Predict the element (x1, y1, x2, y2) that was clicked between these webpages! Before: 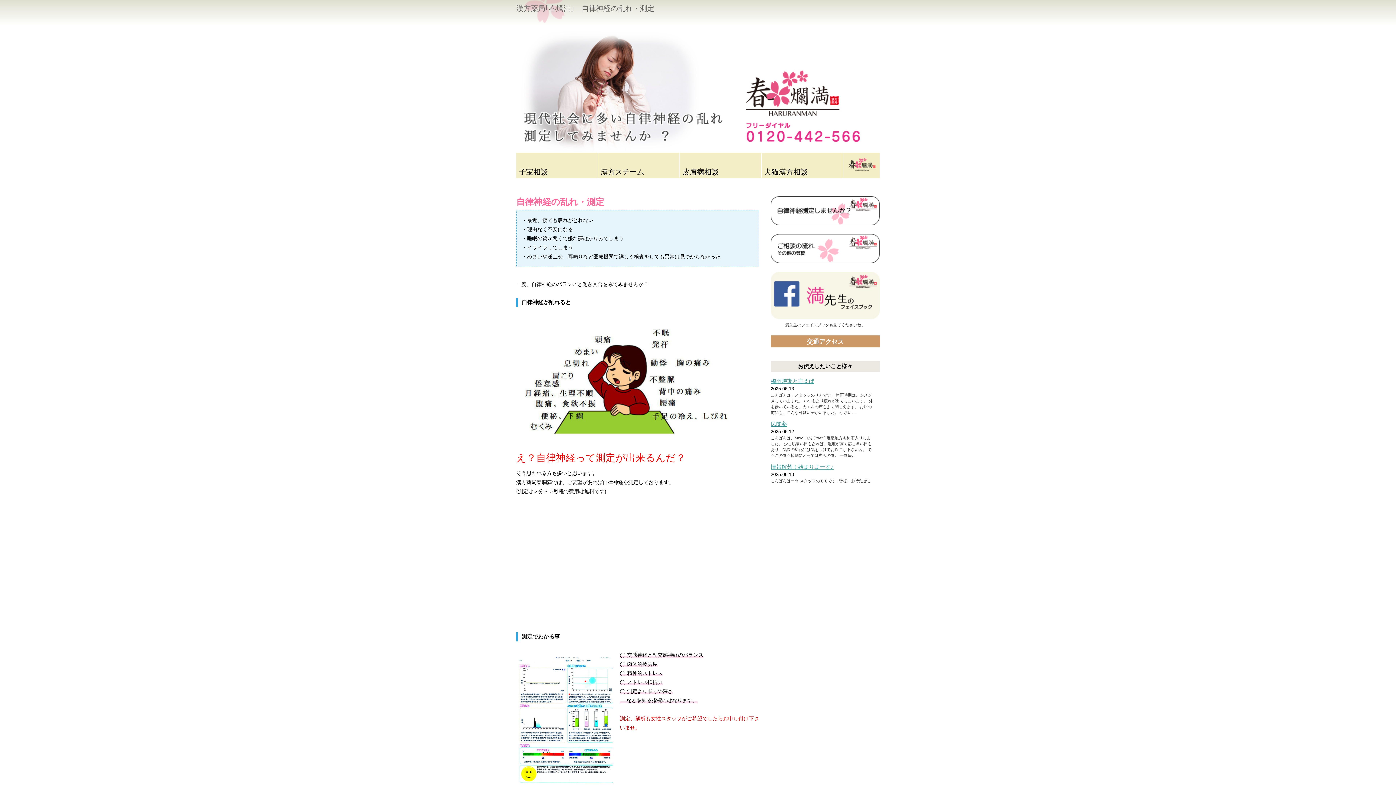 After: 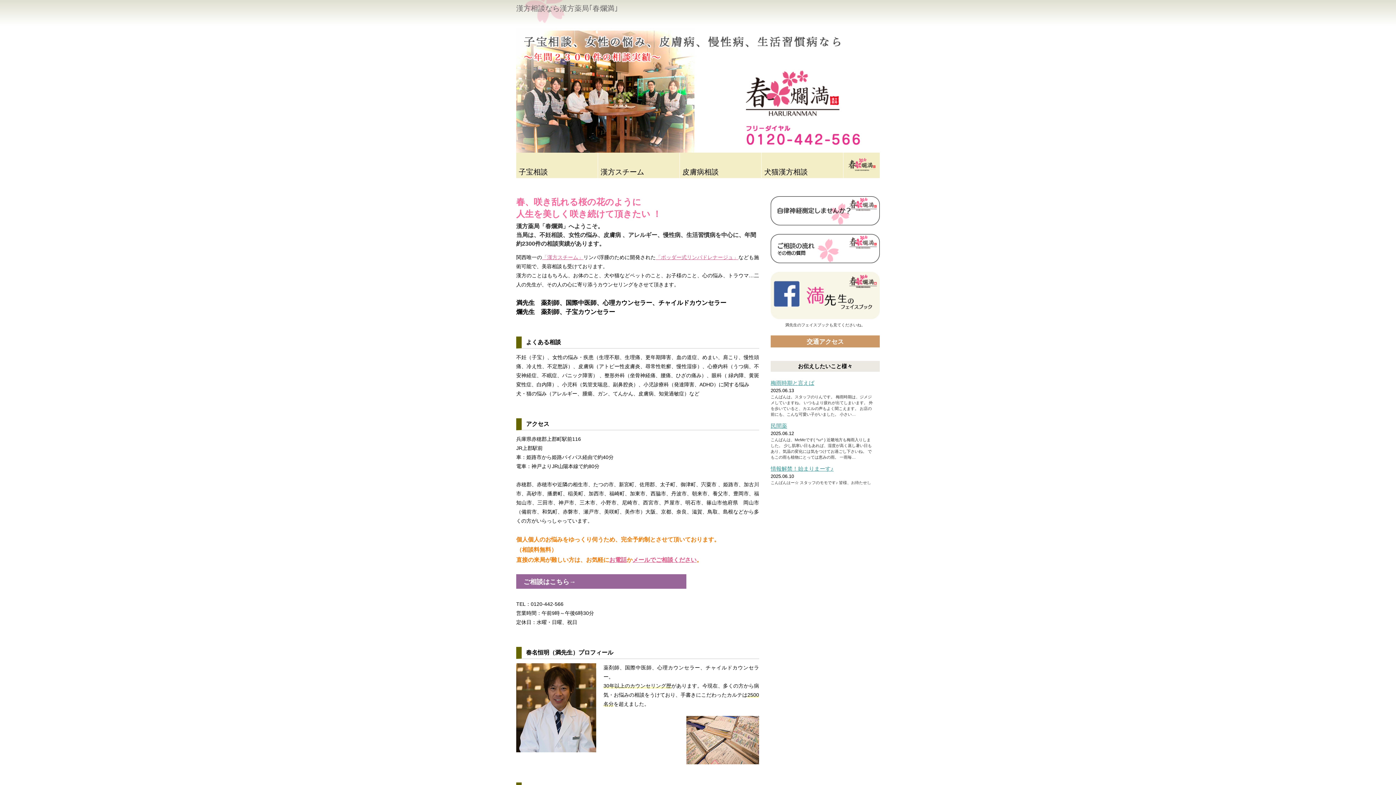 Action: bbox: (843, 152, 880, 178) label: HOME